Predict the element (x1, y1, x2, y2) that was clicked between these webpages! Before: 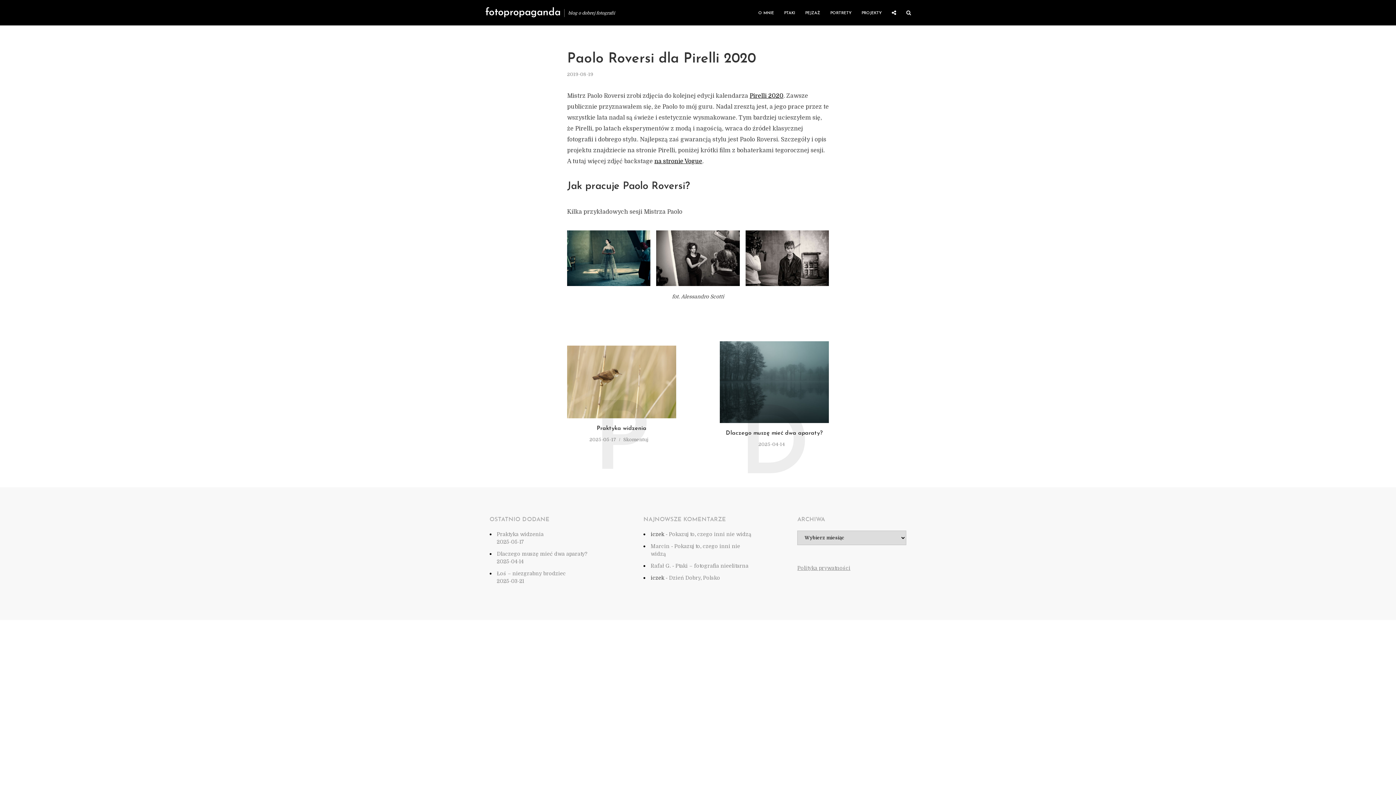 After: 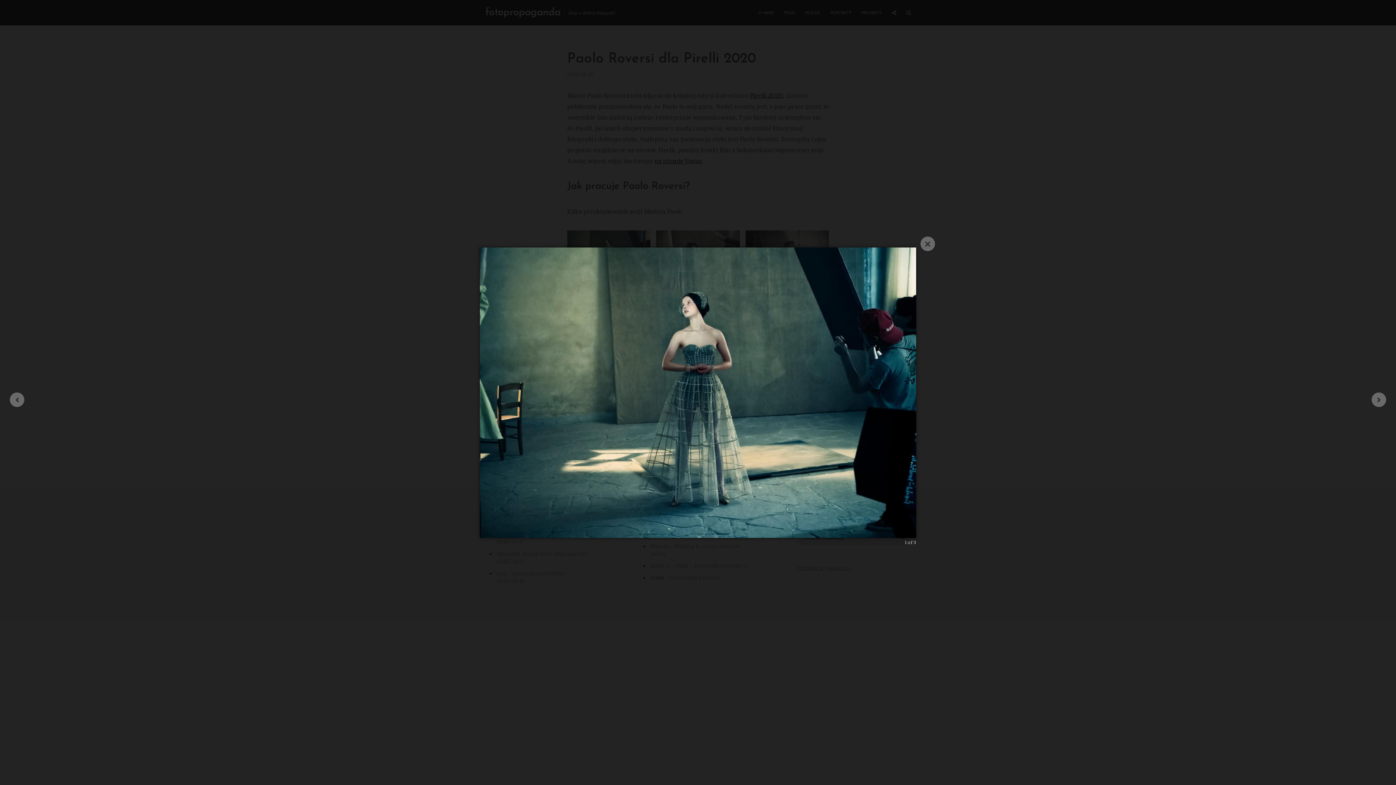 Action: bbox: (567, 230, 650, 286)